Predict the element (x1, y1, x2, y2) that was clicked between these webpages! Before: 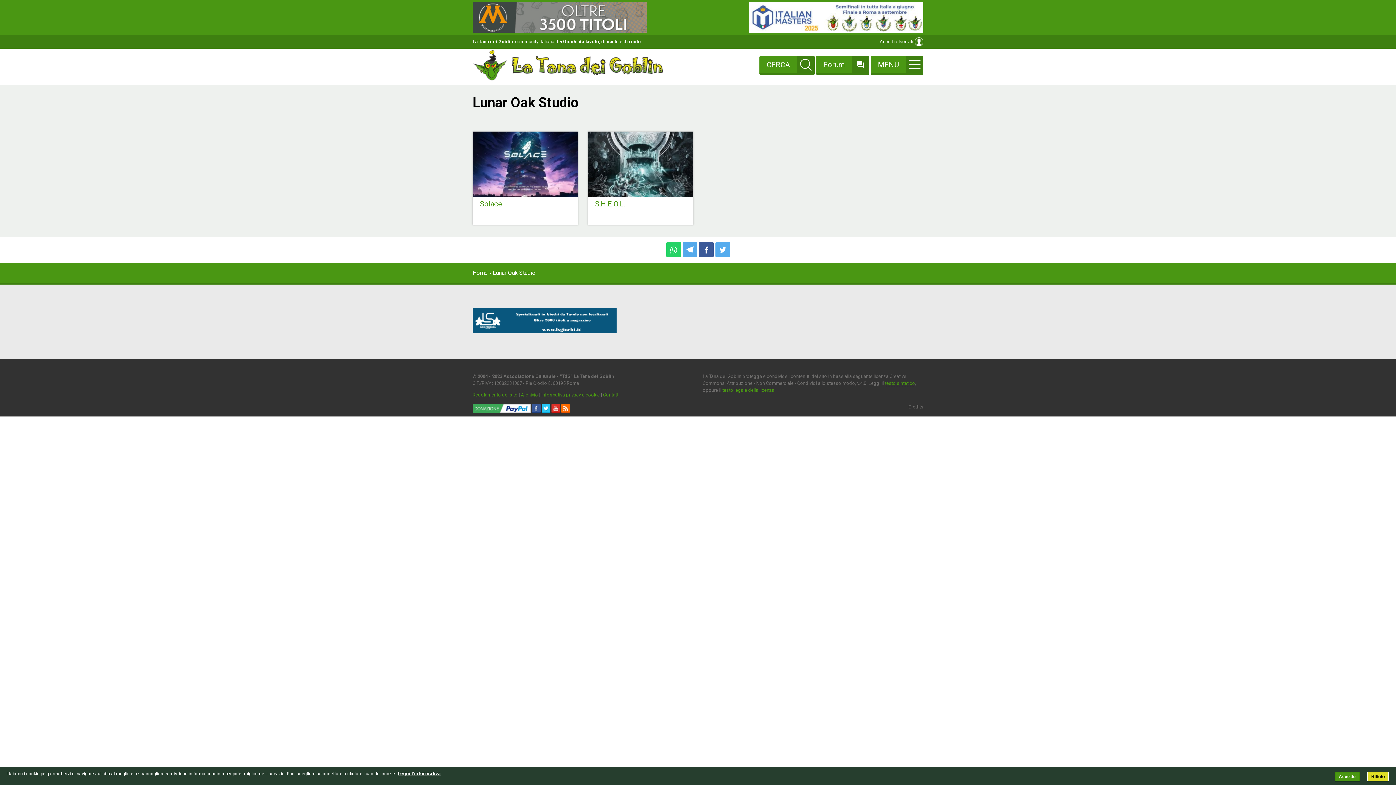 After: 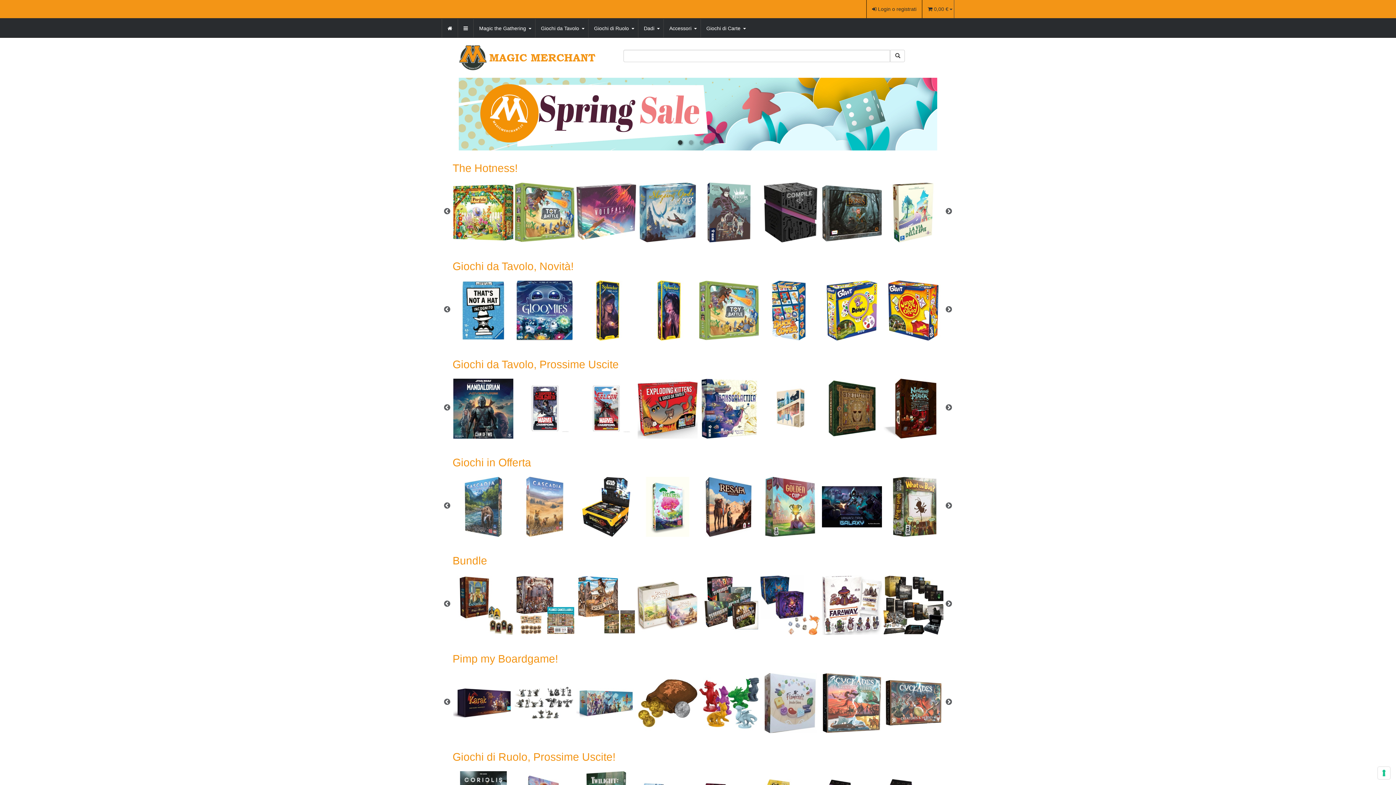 Action: bbox: (472, 27, 647, 34)